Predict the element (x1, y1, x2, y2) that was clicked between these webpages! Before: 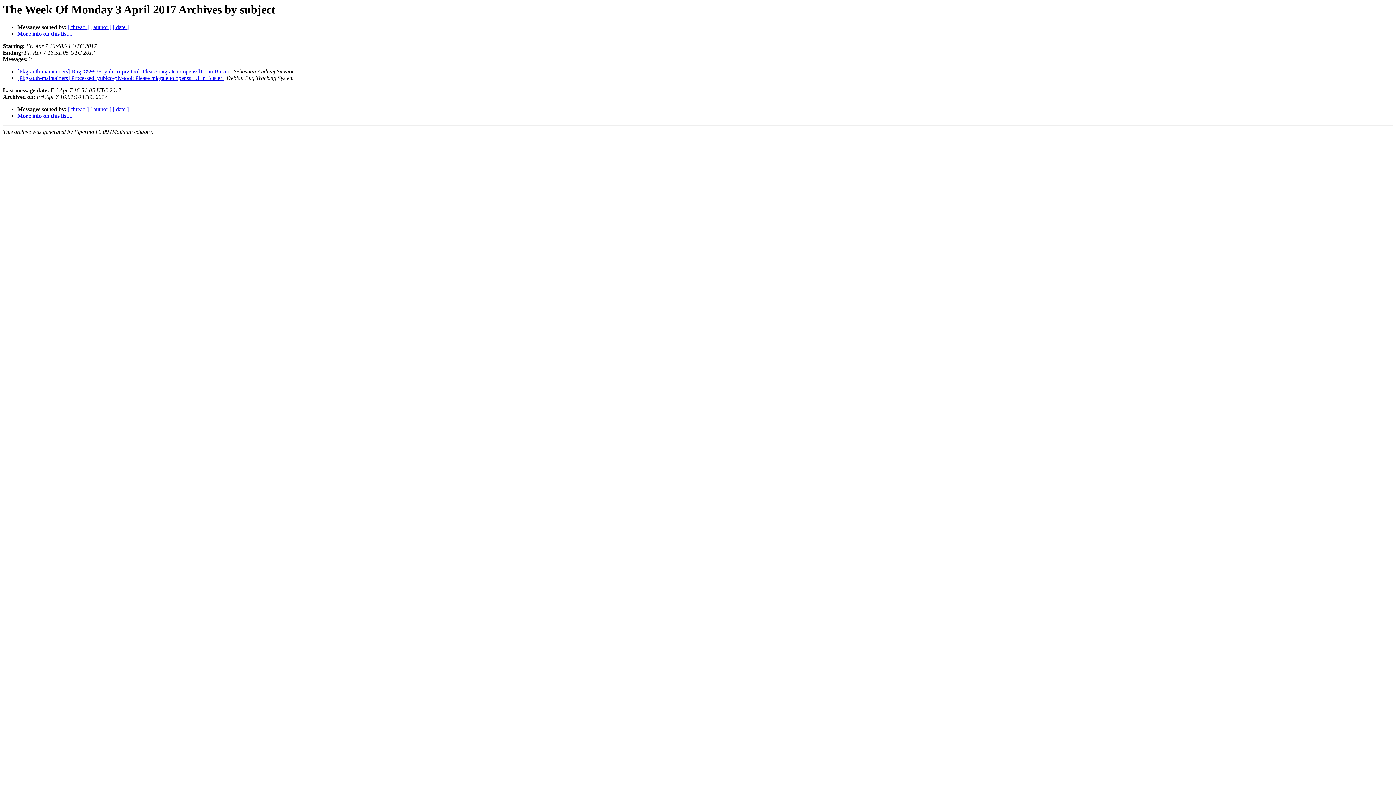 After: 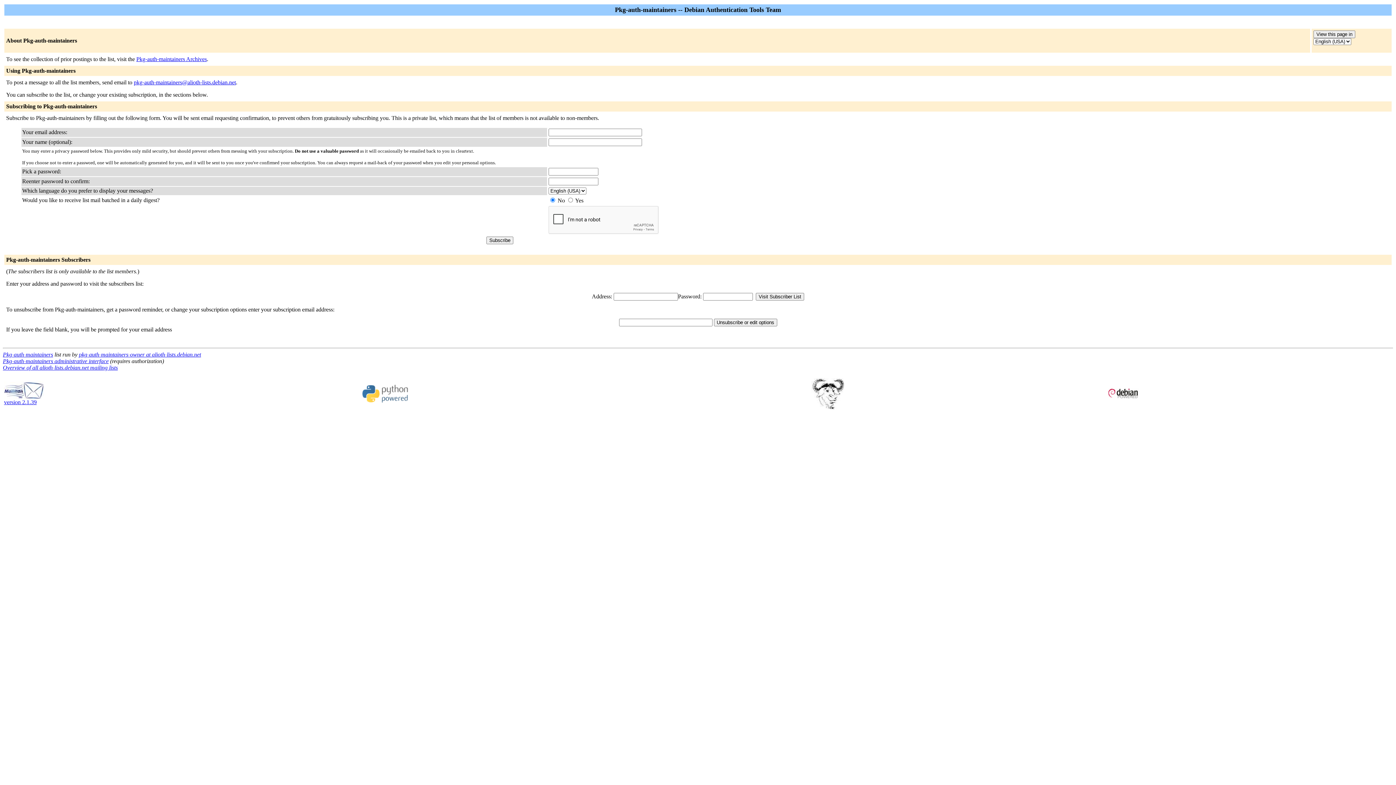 Action: label: More info on this list... bbox: (17, 30, 72, 36)